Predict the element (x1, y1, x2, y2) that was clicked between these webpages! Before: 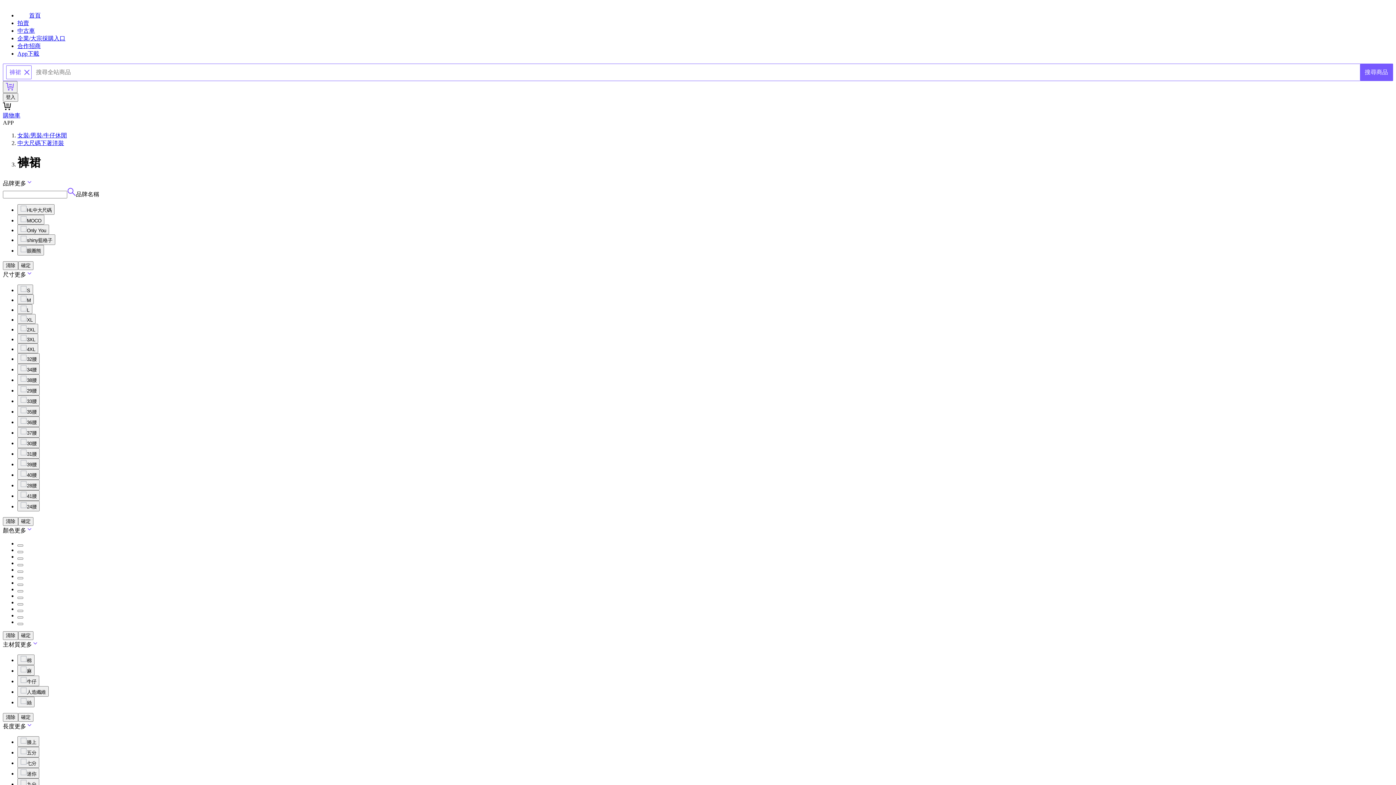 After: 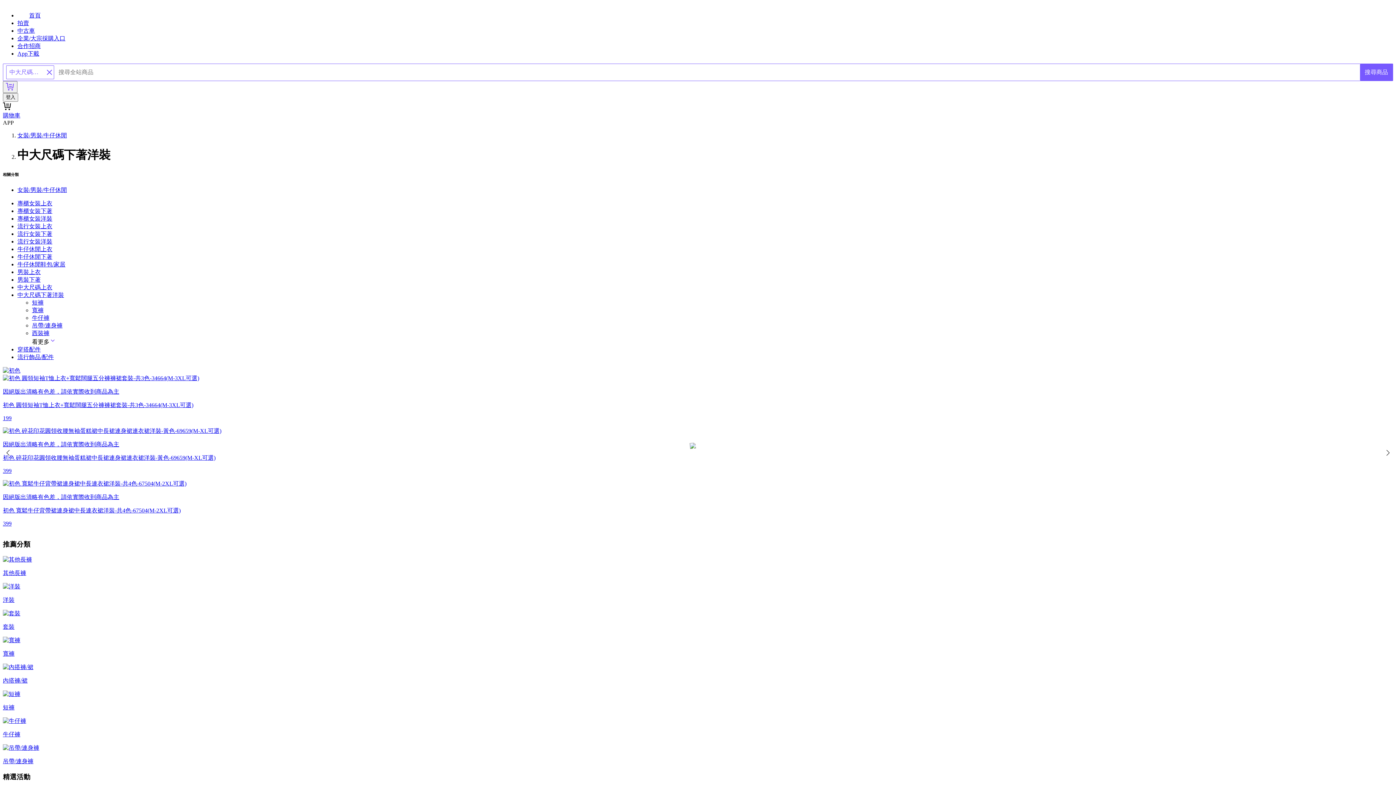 Action: bbox: (17, 140, 64, 146) label: 中大尺碼下著洋裝